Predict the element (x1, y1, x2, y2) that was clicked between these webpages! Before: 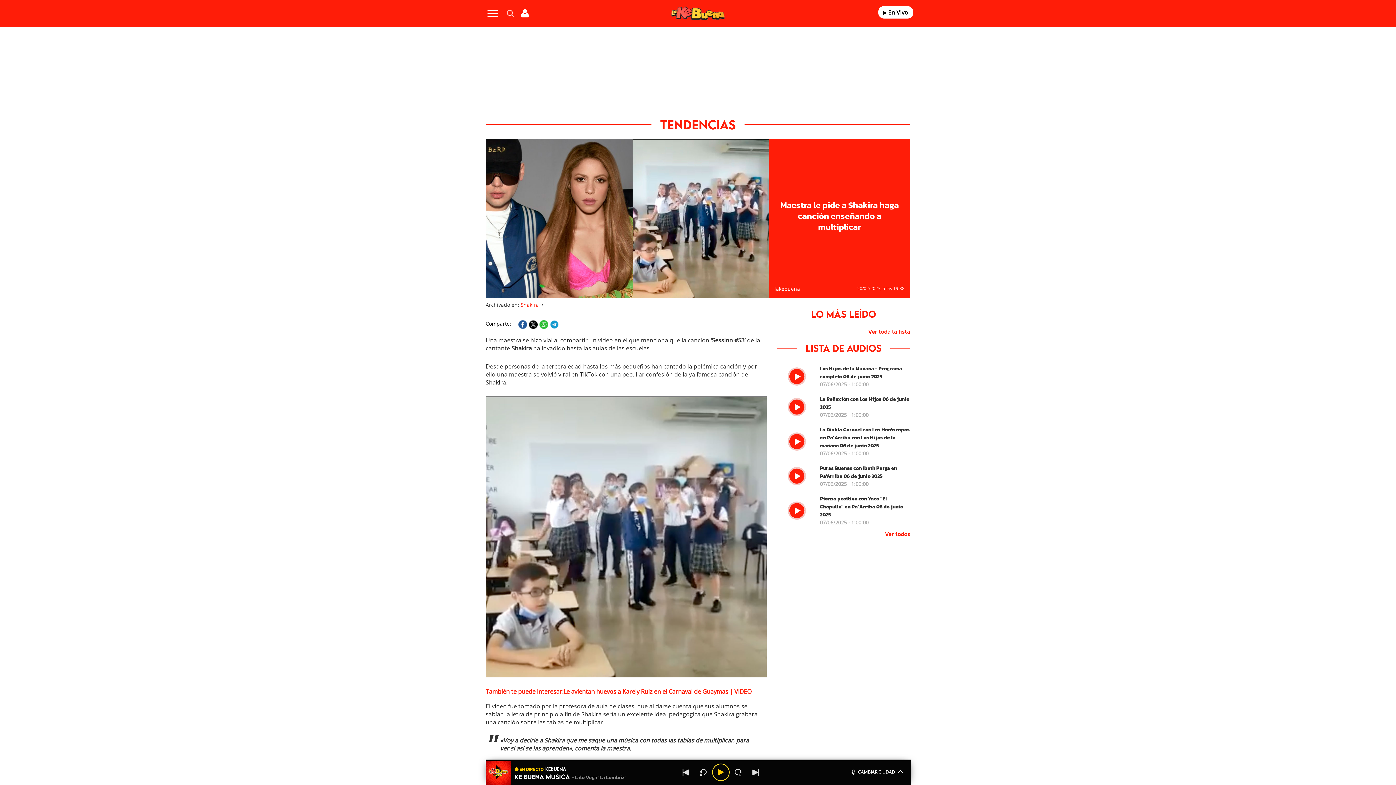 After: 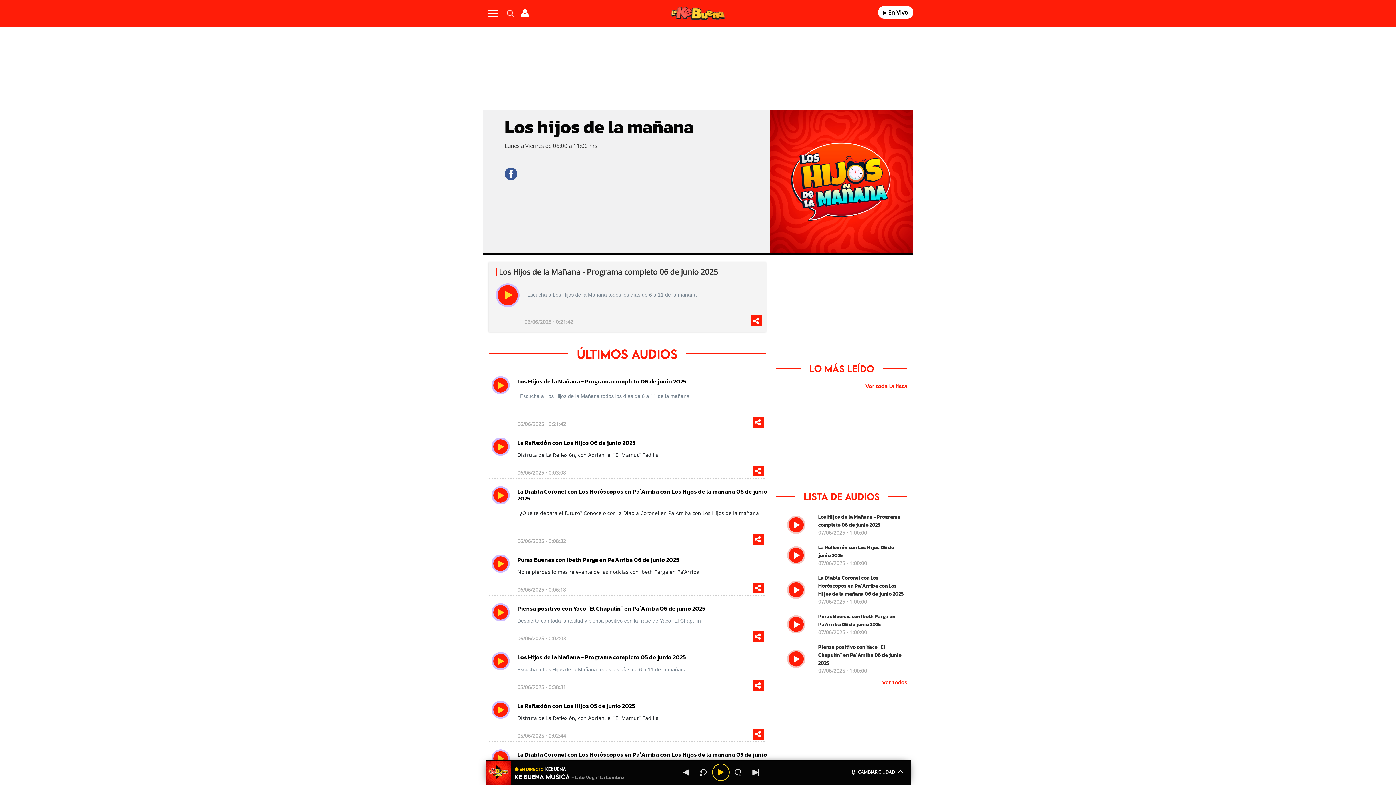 Action: bbox: (777, 361, 910, 391) label: 	
Los Hijos de la Mañana - Programa completo 06 de junio 2025
07/06/2025 · 1:00:00